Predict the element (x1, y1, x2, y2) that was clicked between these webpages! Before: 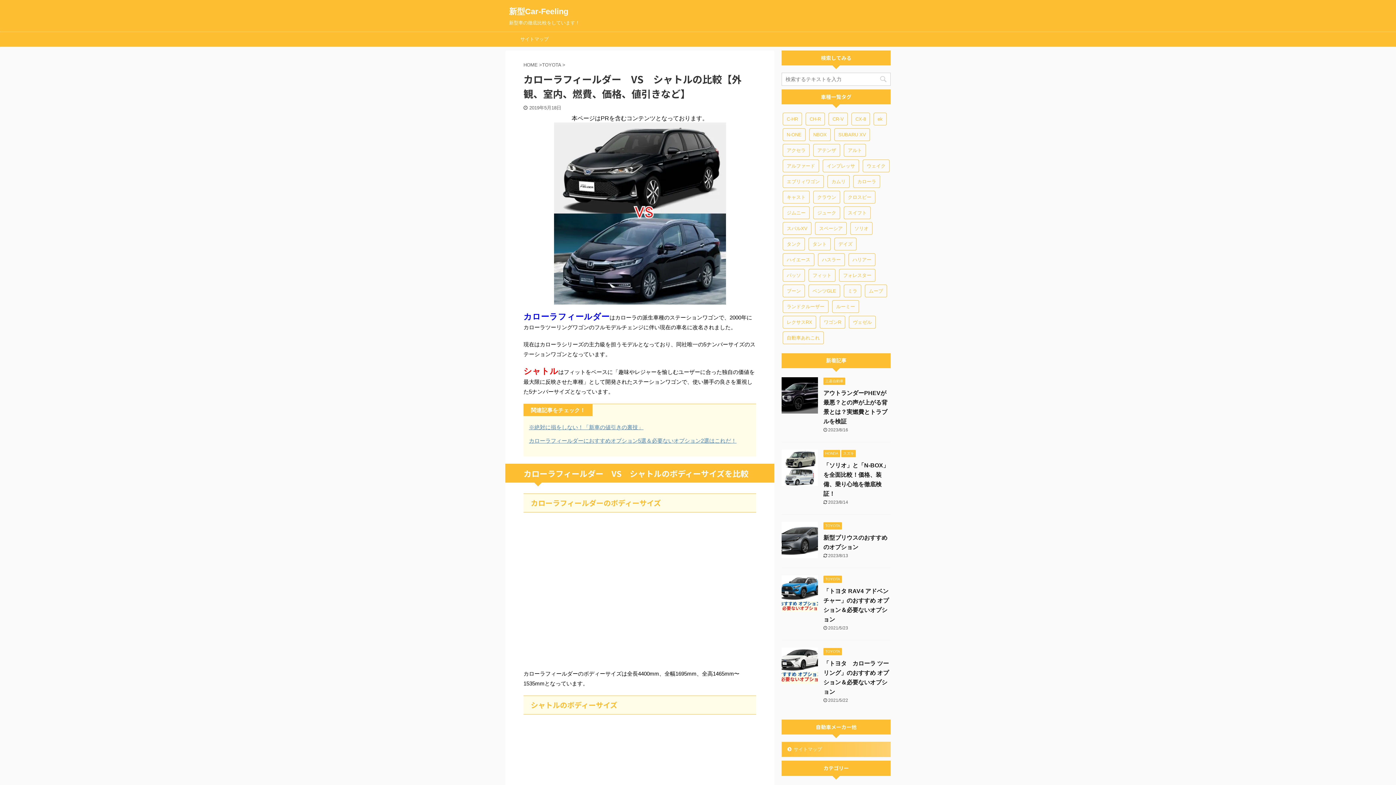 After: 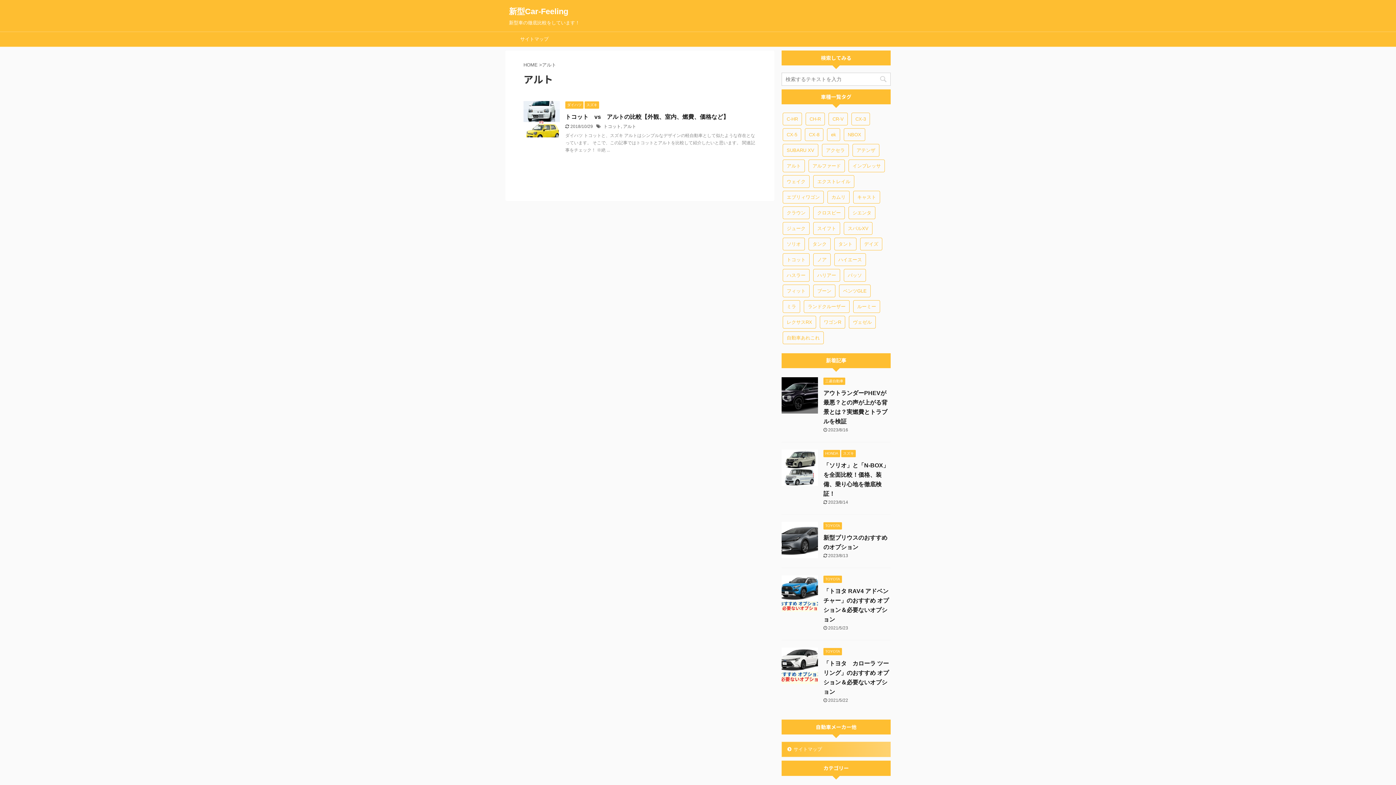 Action: label: アルト (1個の項目) bbox: (844, 144, 866, 156)